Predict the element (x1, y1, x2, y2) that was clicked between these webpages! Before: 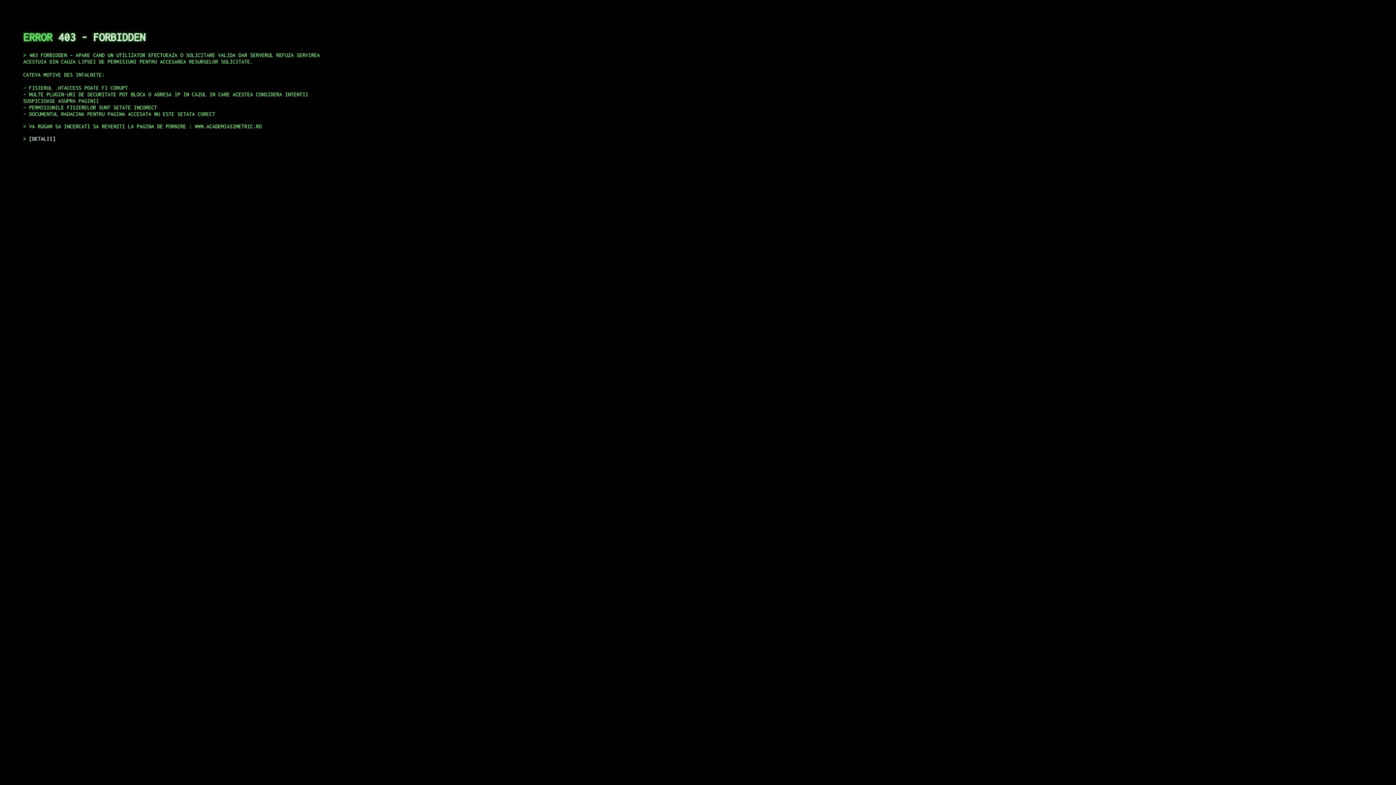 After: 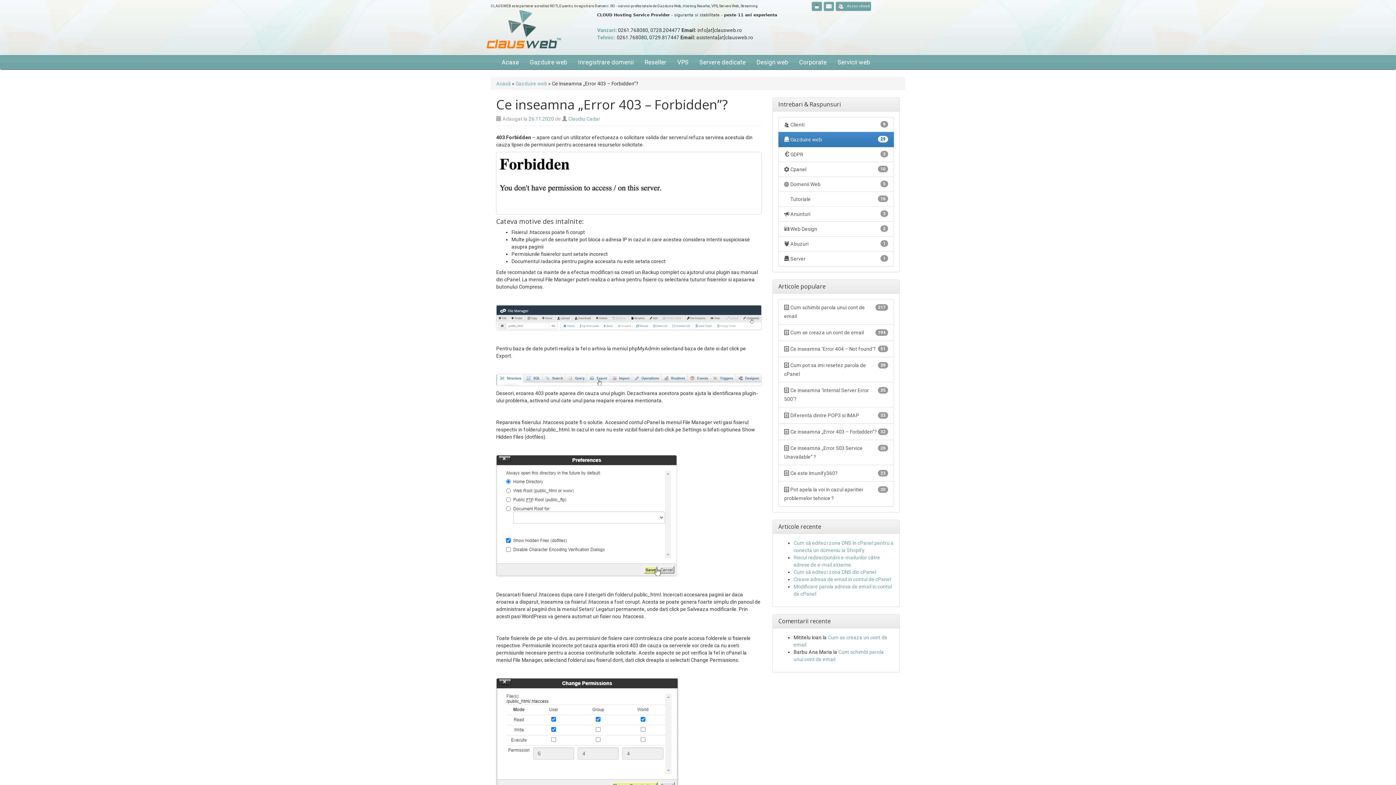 Action: label: DETALII bbox: (29, 135, 55, 141)